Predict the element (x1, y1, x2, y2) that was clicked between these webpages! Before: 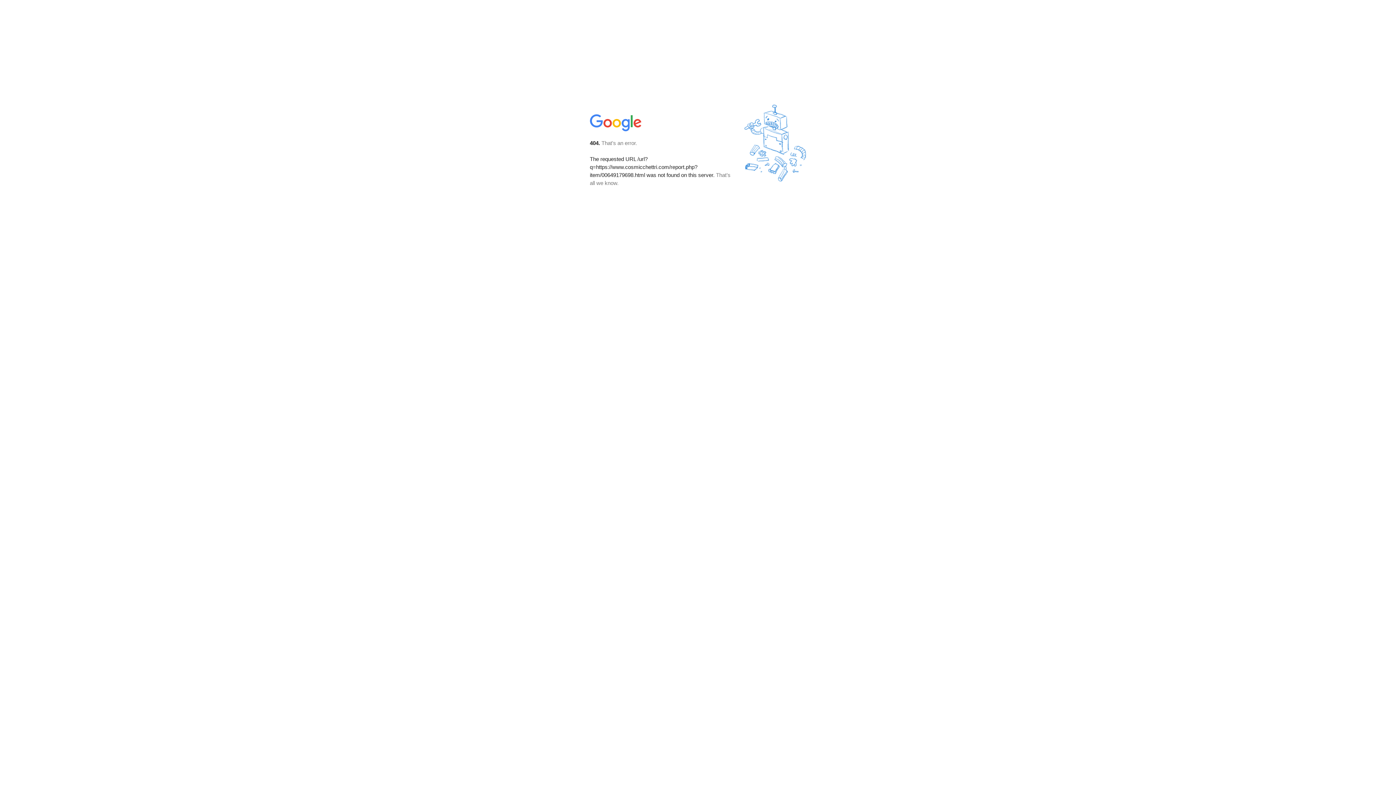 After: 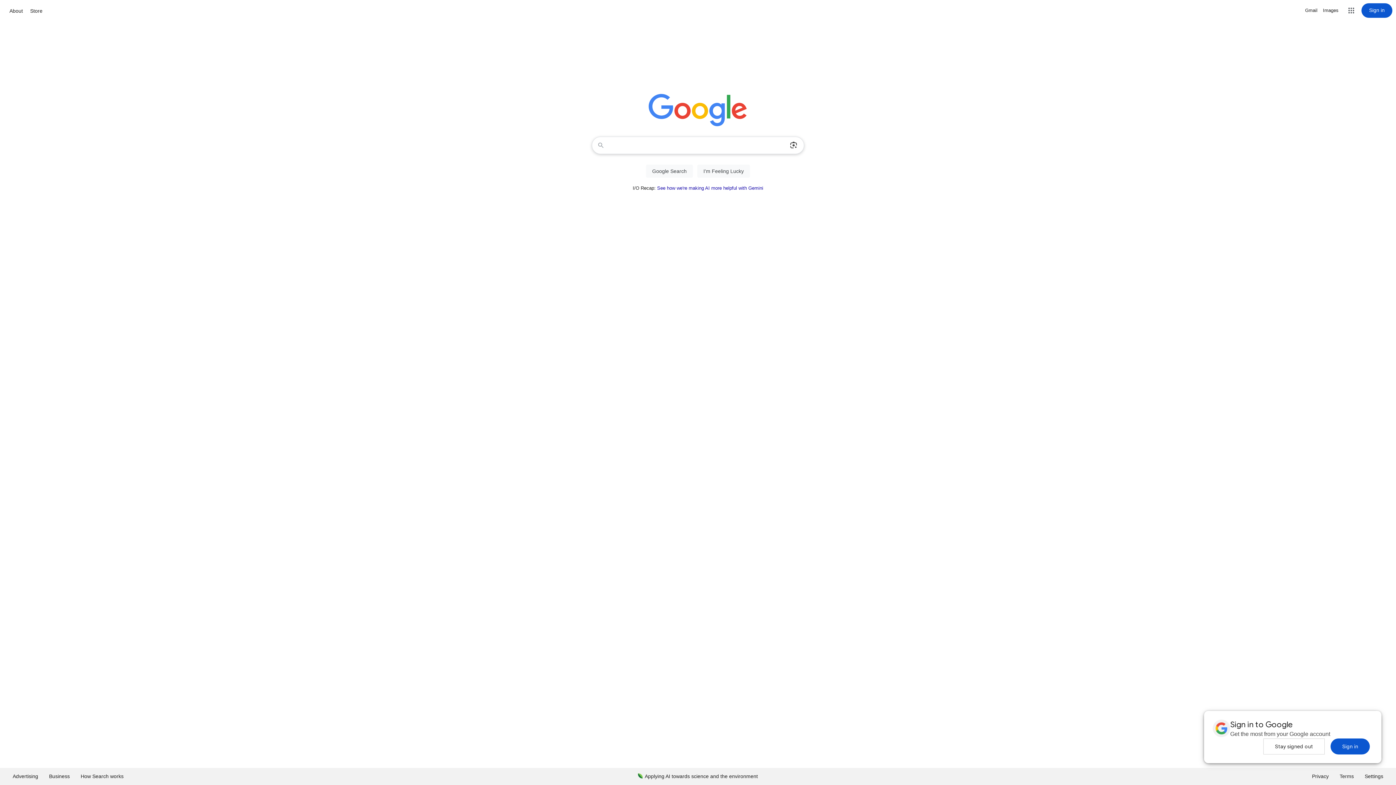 Action: bbox: (590, 127, 642, 134)